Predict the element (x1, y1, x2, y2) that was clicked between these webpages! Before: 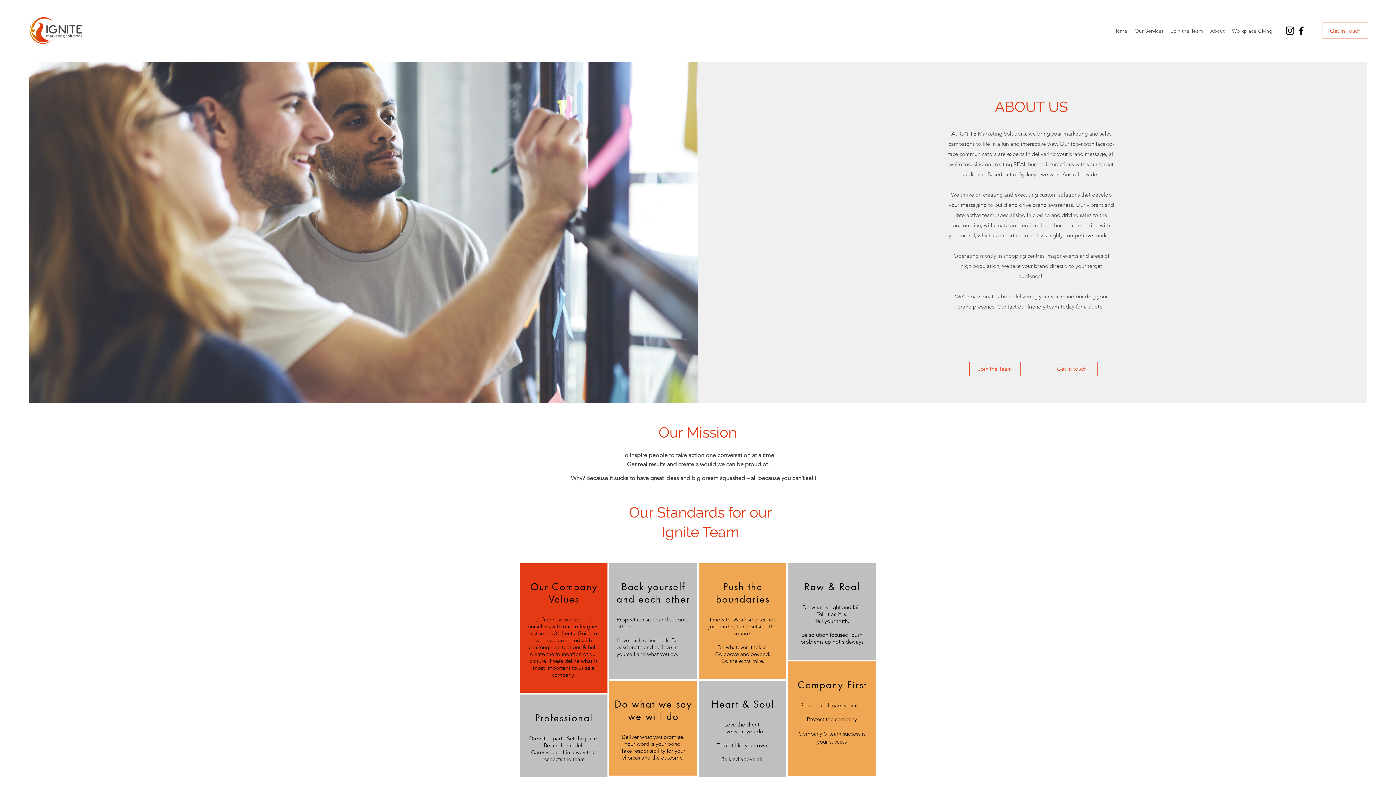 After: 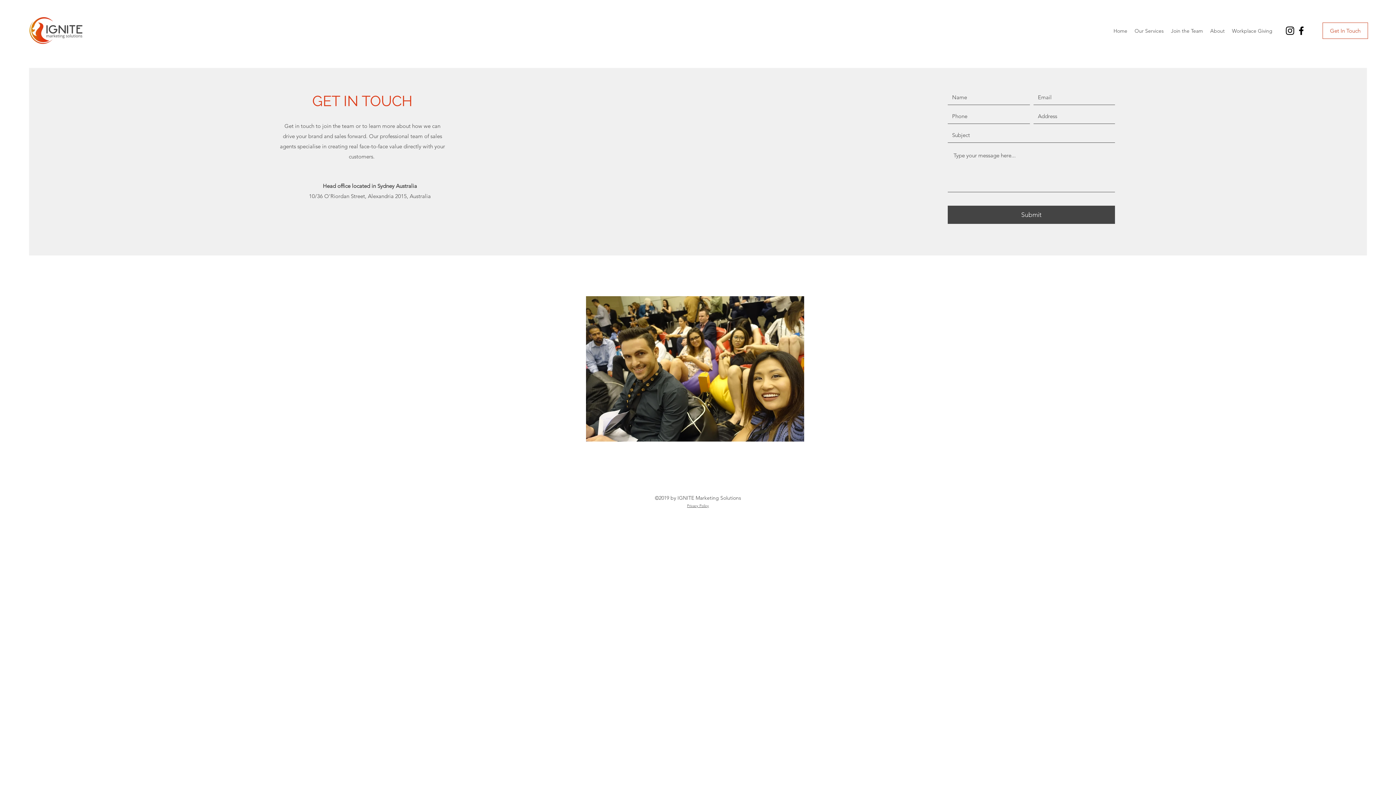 Action: label: Get In Touch bbox: (1322, 22, 1368, 38)